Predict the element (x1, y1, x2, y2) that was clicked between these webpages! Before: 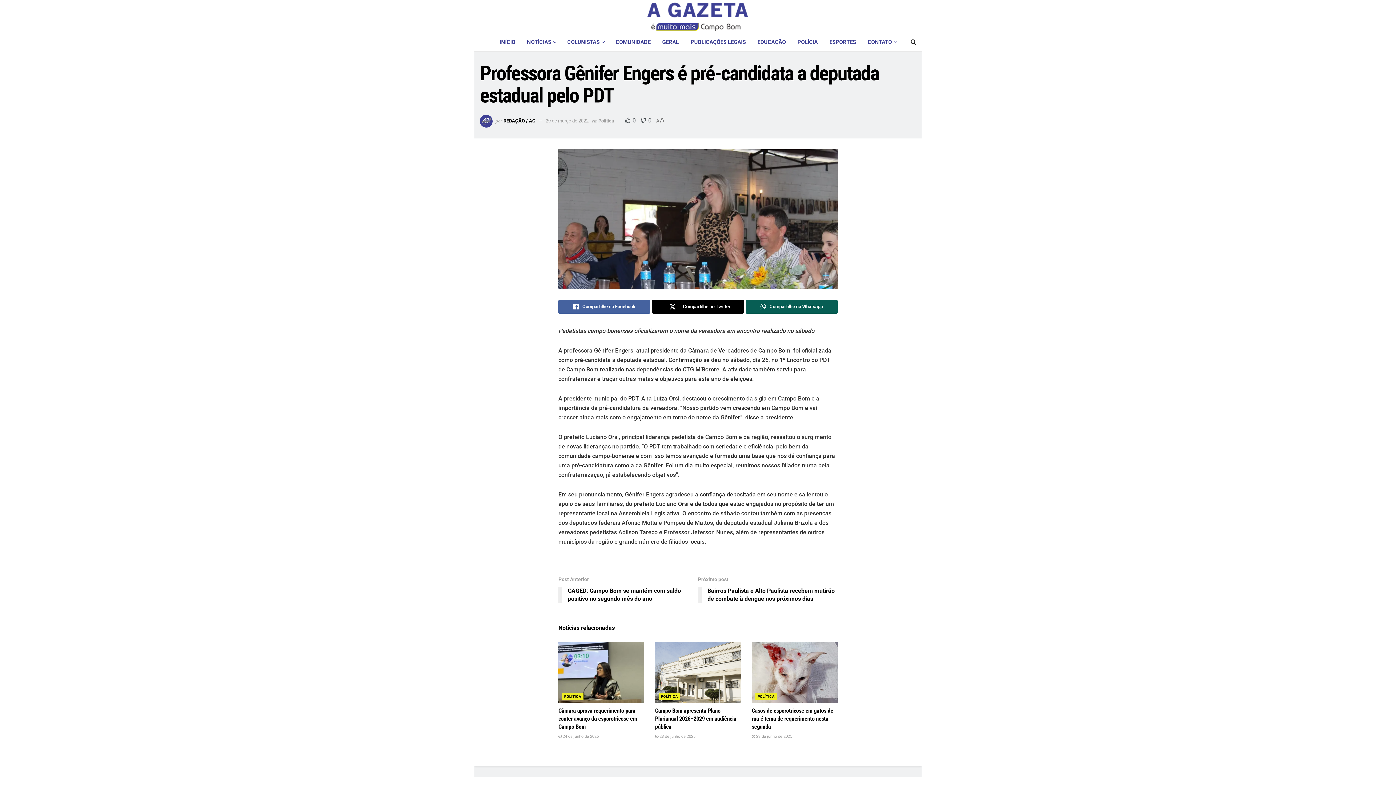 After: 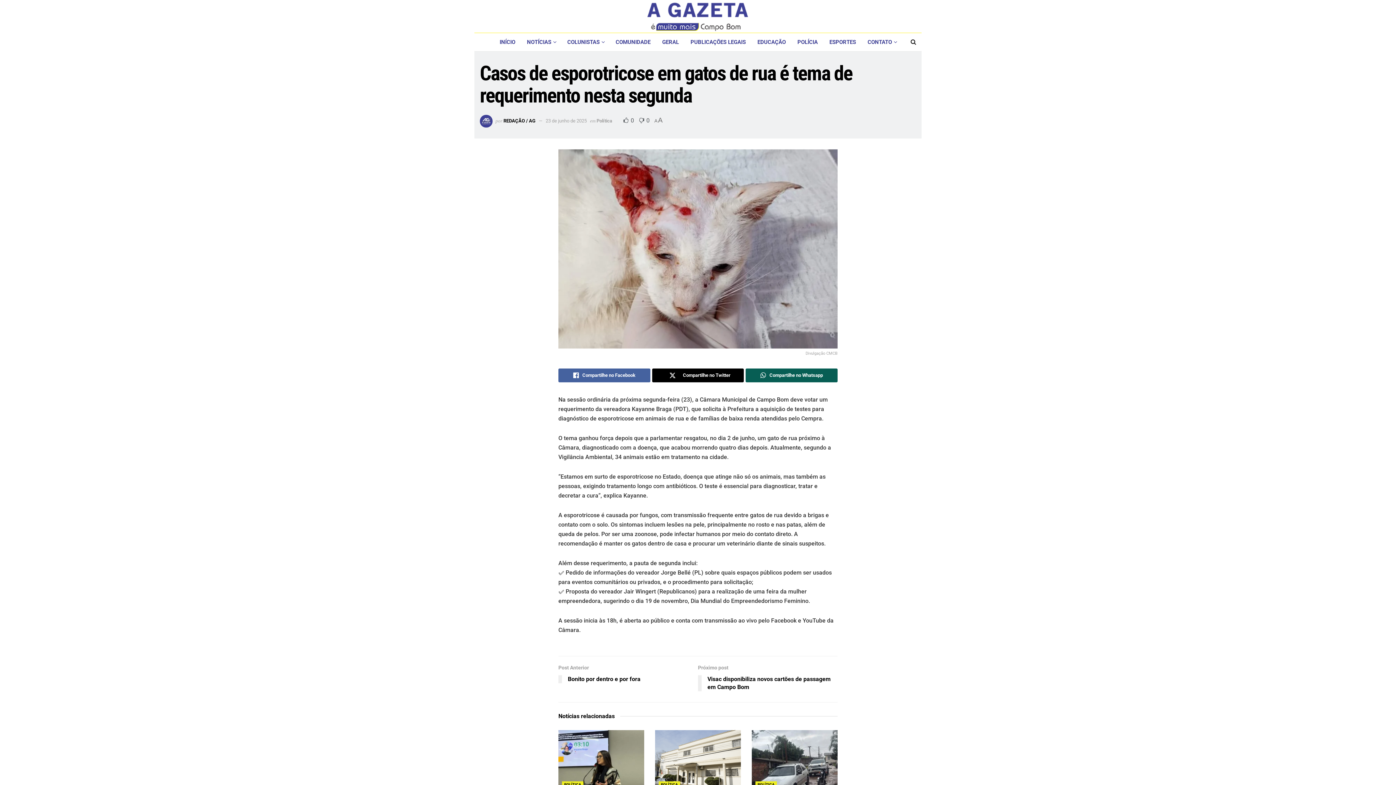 Action: label: Casos de esporotricose em gatos de rua é tema de requerimento nesta segunda bbox: (751, 707, 833, 730)